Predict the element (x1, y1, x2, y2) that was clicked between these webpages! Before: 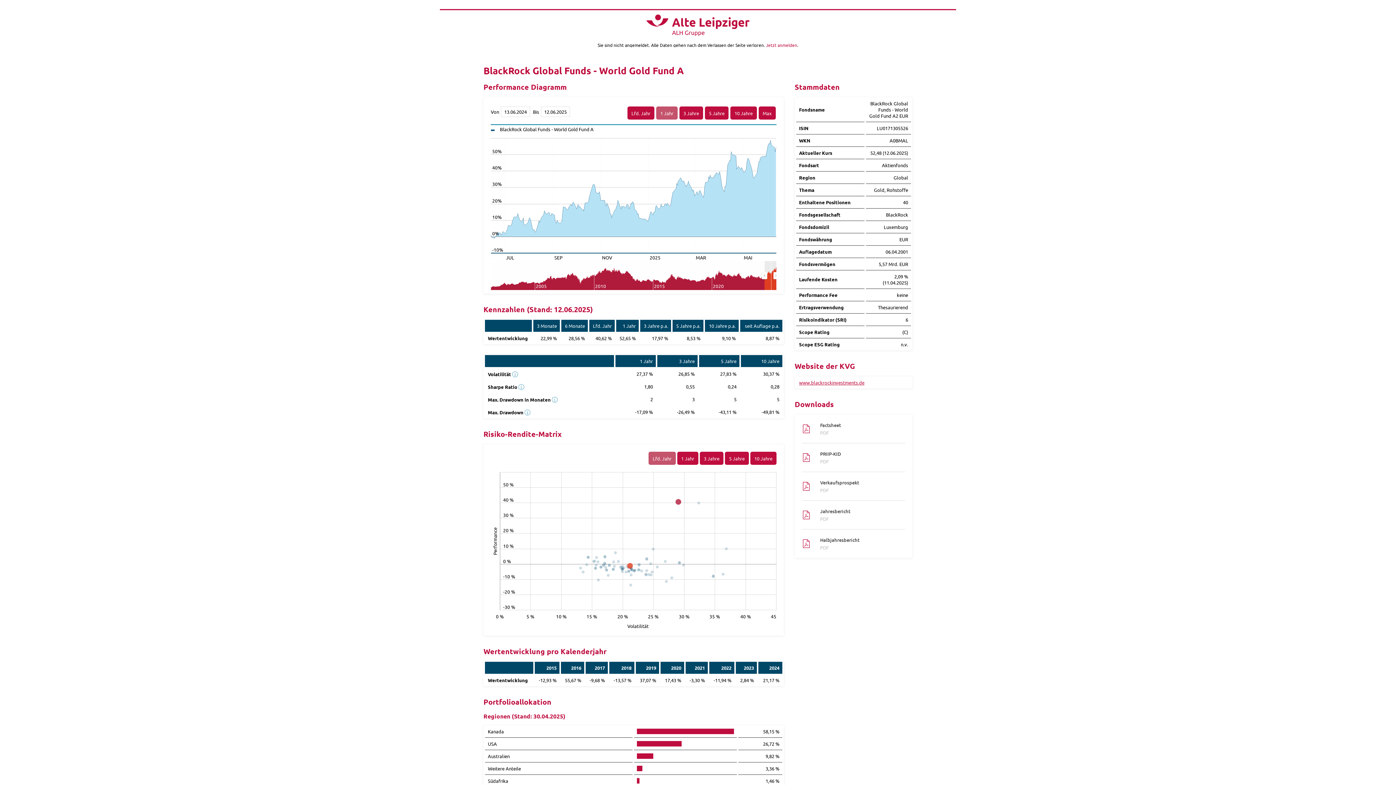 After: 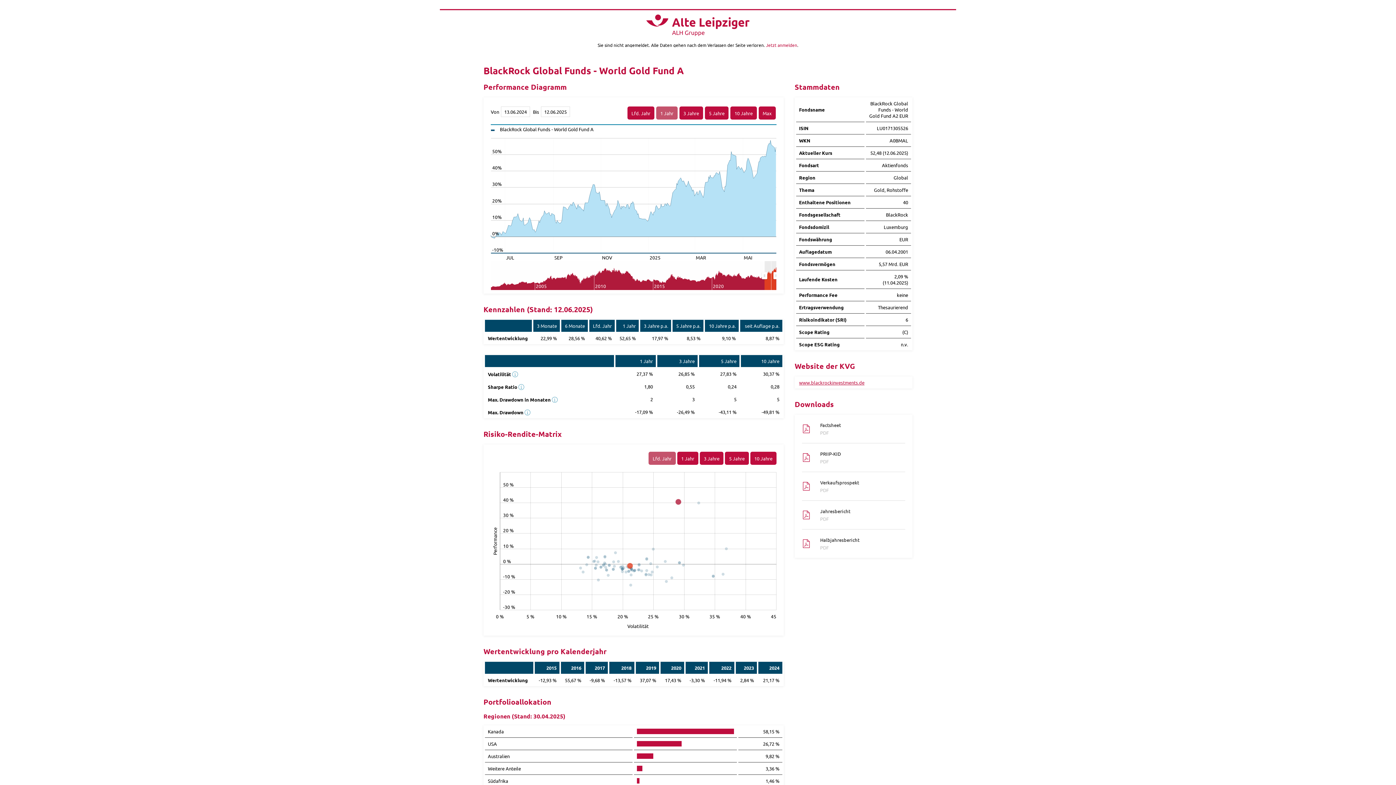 Action: label: www.blackrockinvestments.de bbox: (799, 379, 864, 385)